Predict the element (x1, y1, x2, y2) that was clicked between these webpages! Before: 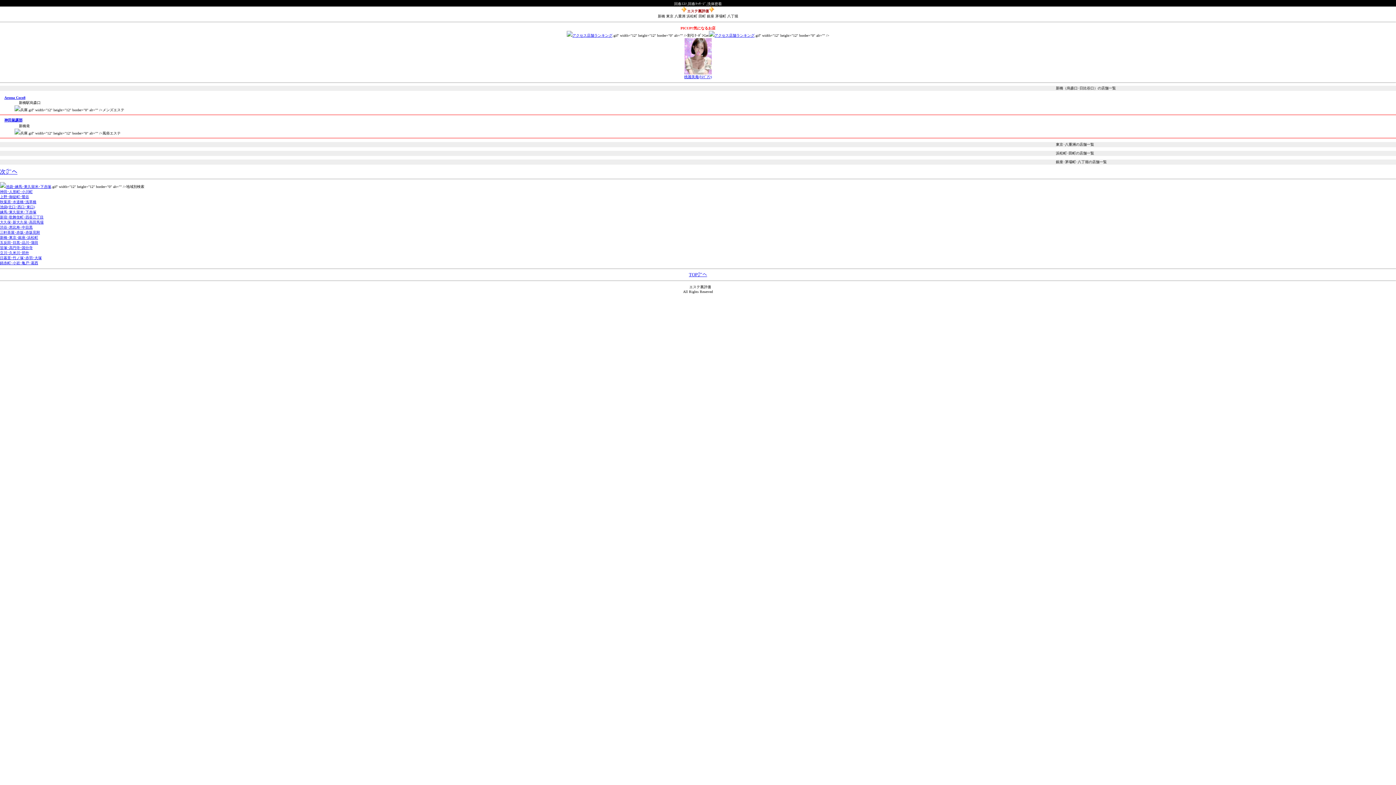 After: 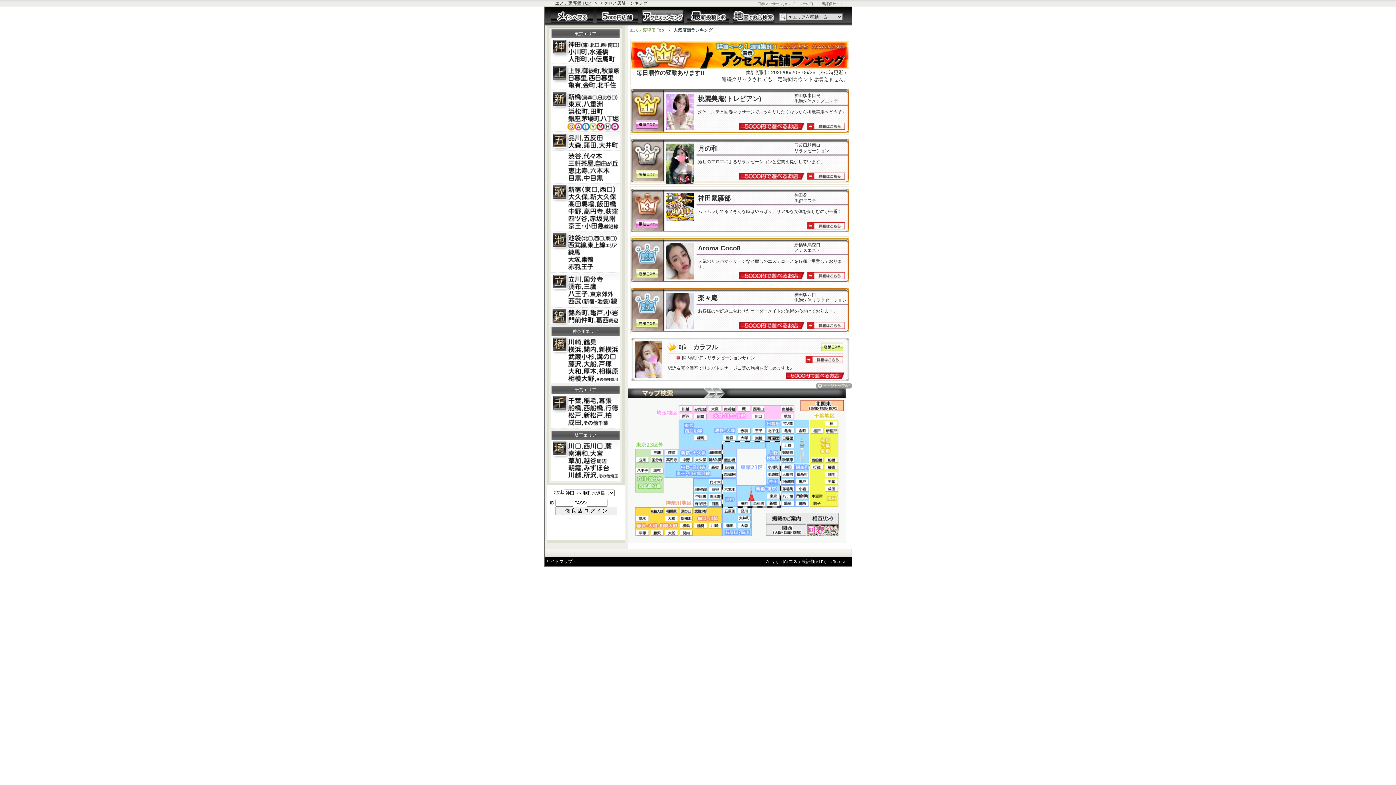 Action: bbox: (714, 33, 754, 37) label: アクセス店舗ランキング